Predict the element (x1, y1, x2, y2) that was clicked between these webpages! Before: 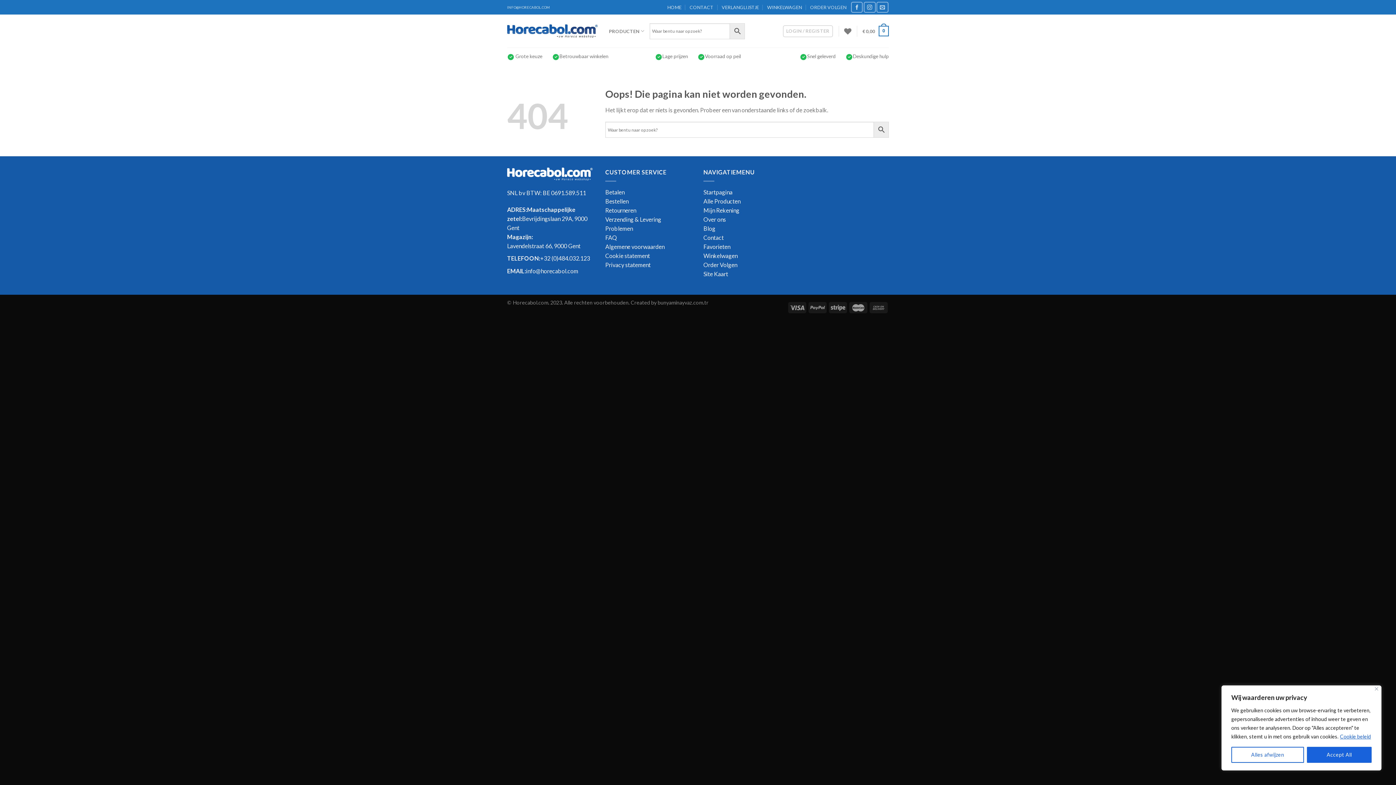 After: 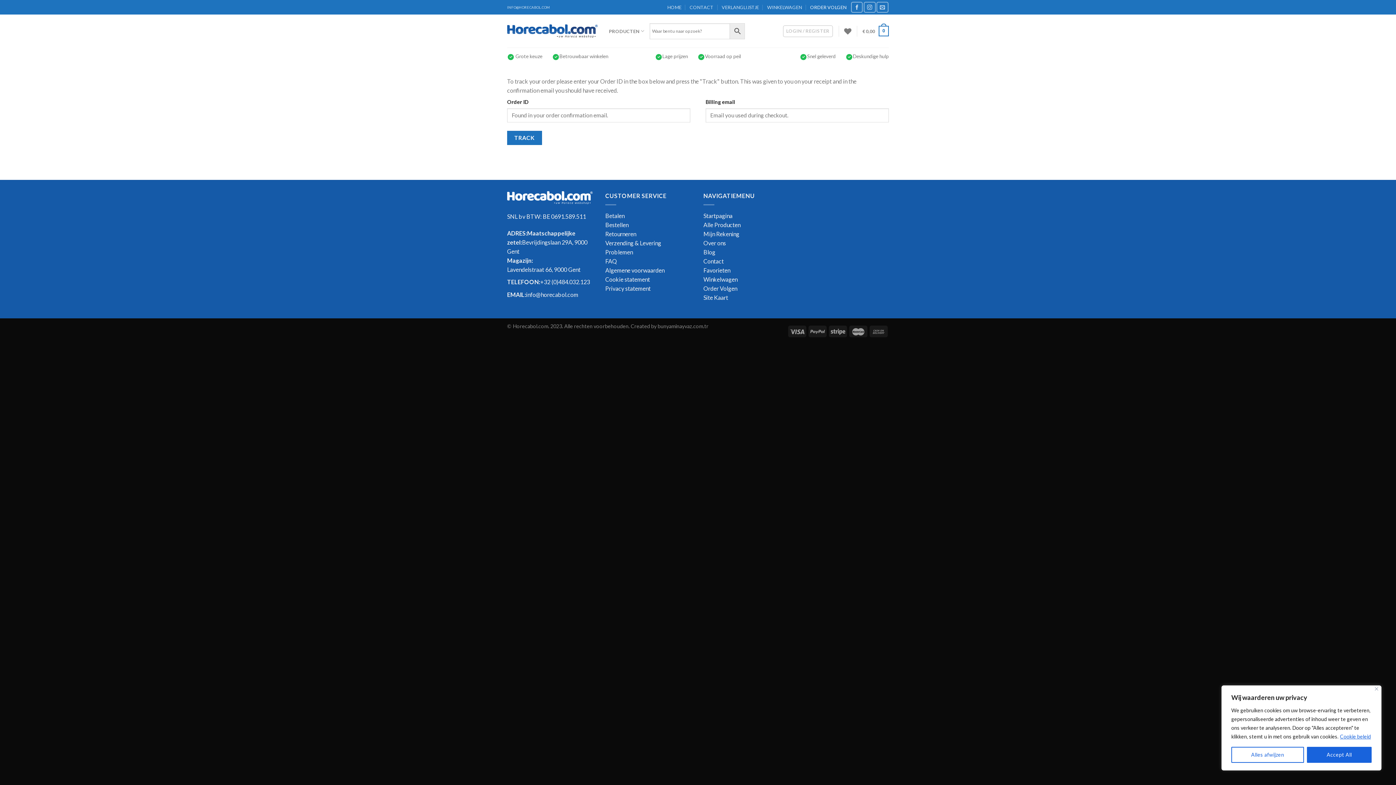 Action: bbox: (703, 261, 737, 268) label: Order Volgen